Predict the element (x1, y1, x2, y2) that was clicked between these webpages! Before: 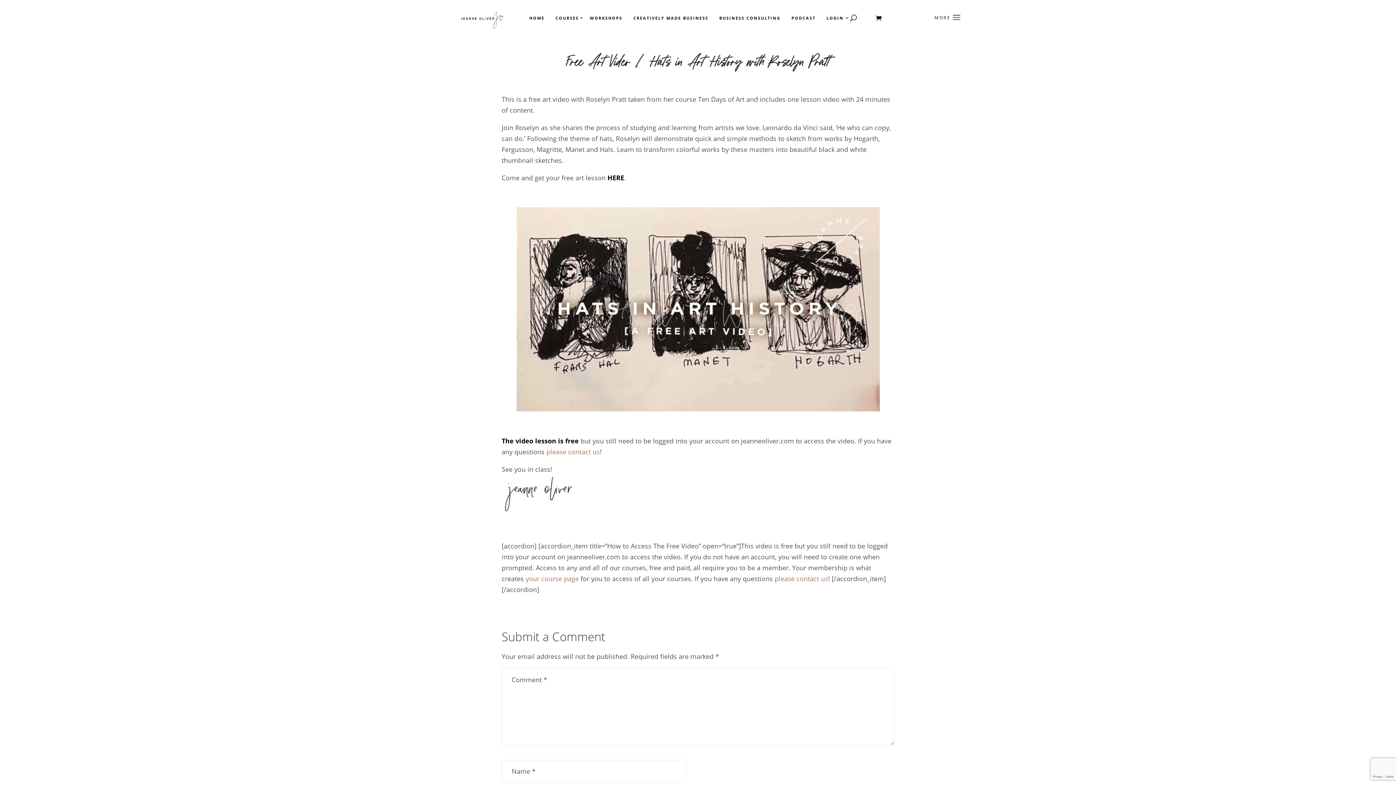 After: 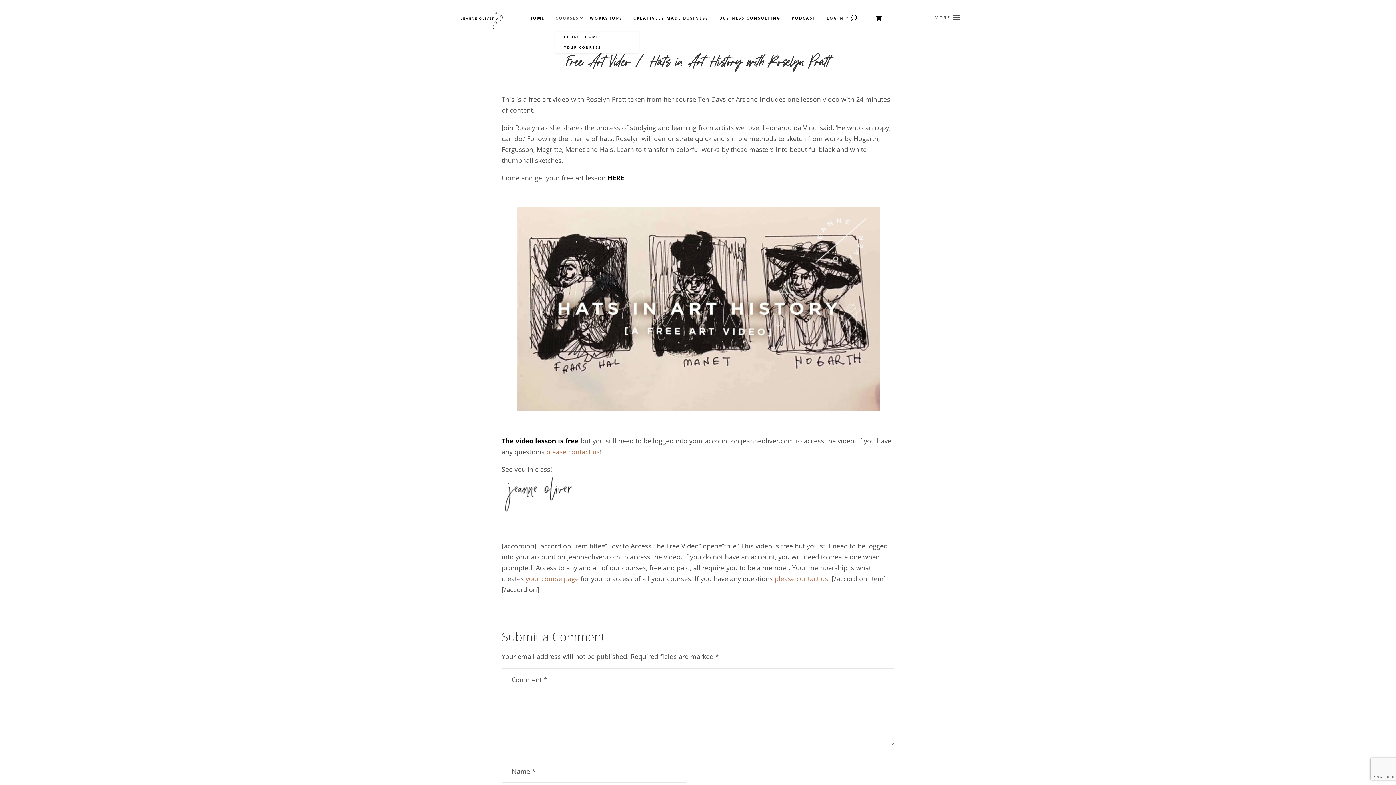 Action: bbox: (555, 16, 578, 20) label: COURSES